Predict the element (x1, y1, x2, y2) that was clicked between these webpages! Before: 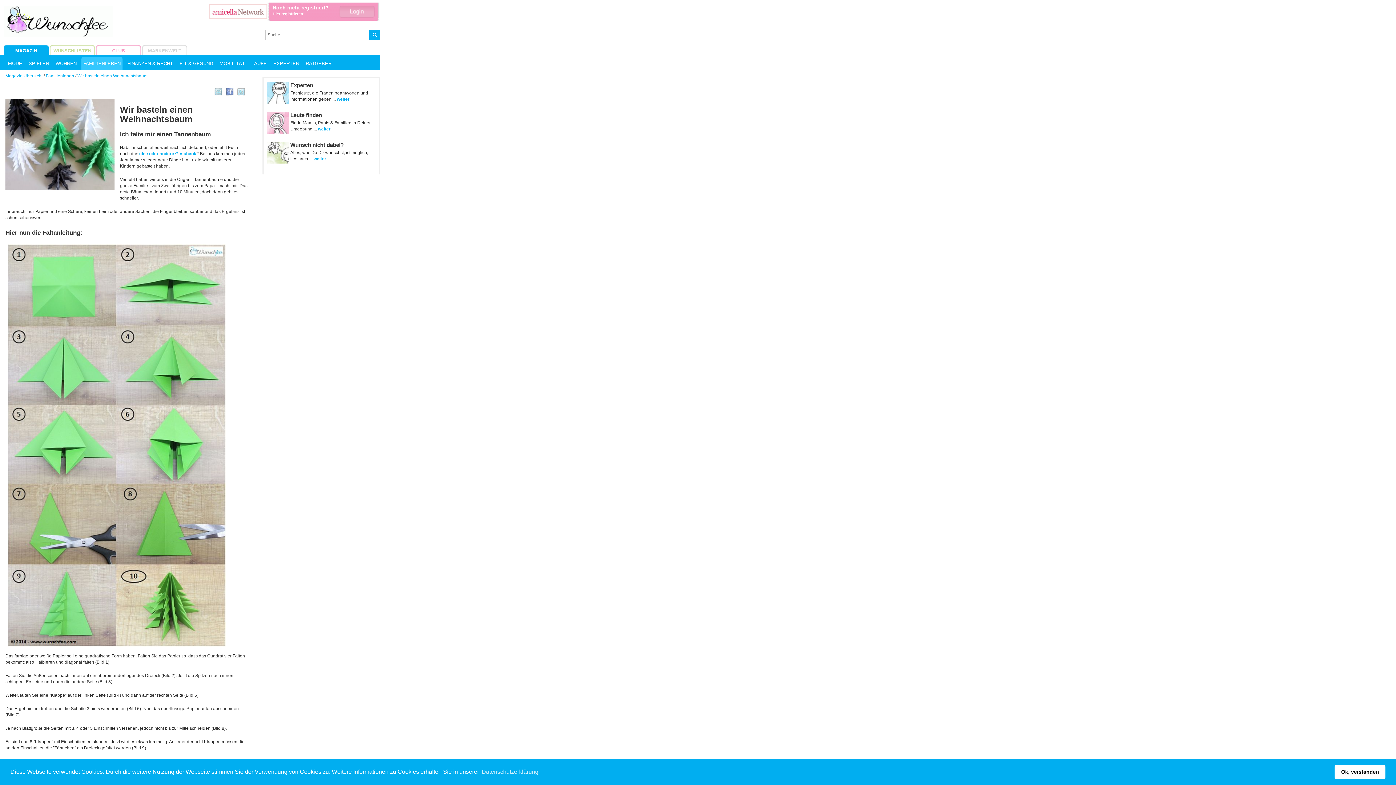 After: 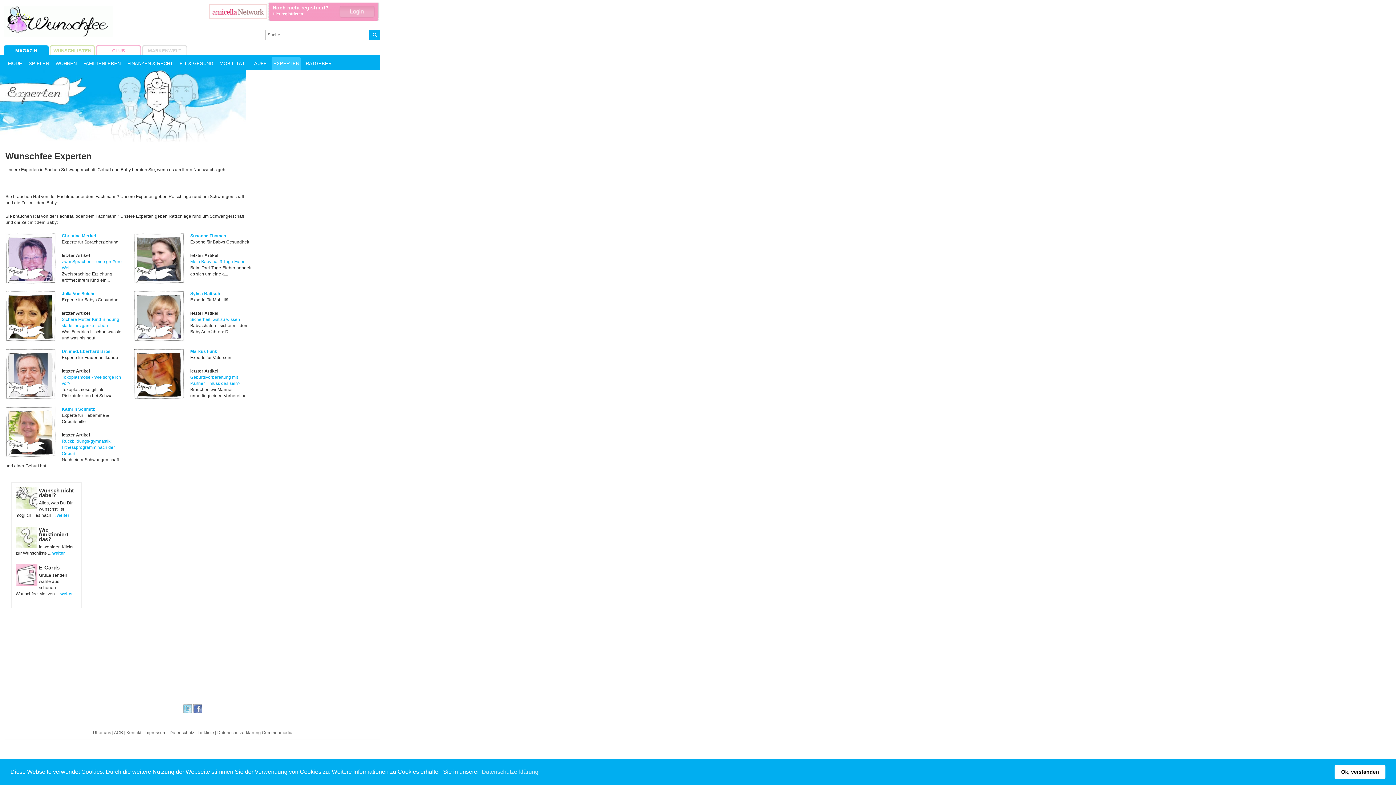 Action: bbox: (336, 96, 349, 101) label: weiter